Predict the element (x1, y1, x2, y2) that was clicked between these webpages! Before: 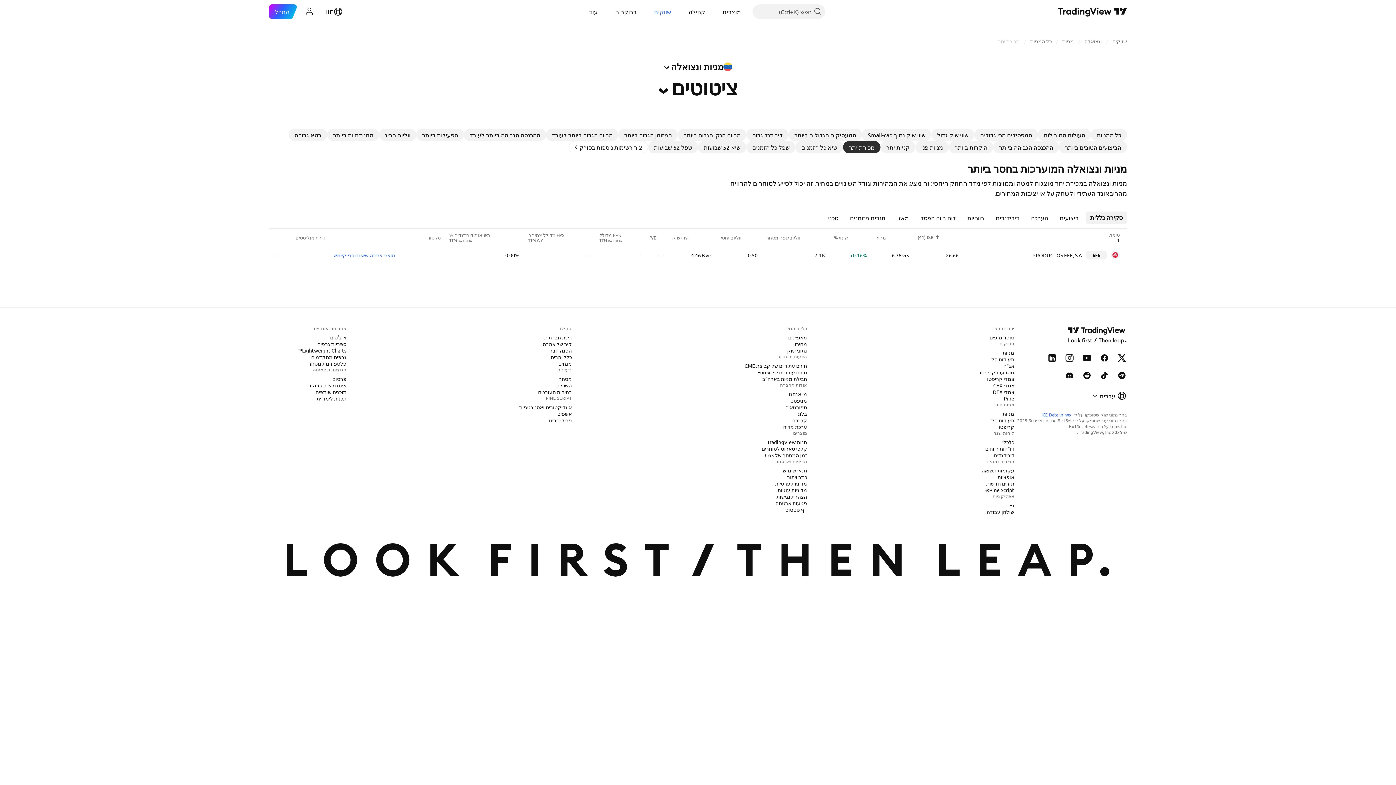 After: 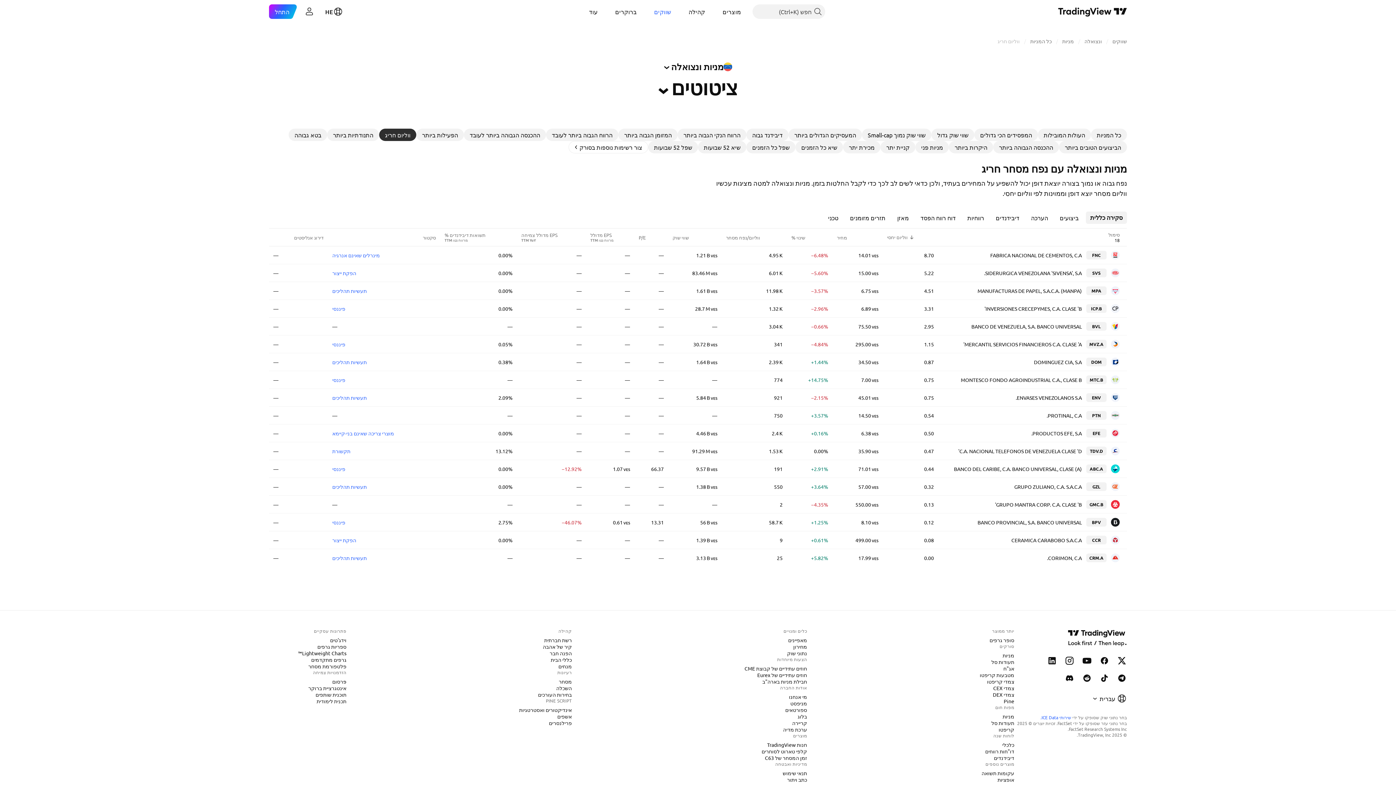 Action: label: ווליום חריג bbox: (379, 128, 416, 141)